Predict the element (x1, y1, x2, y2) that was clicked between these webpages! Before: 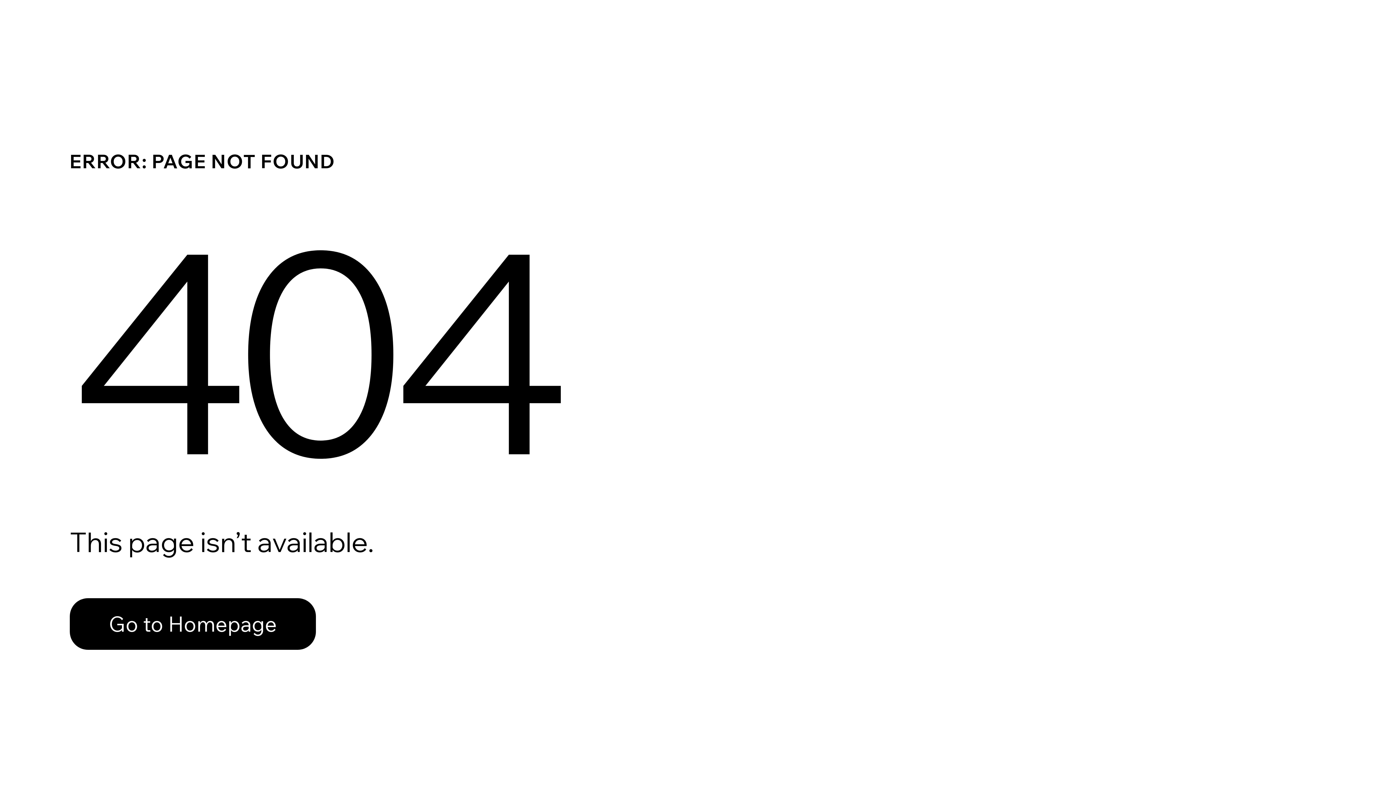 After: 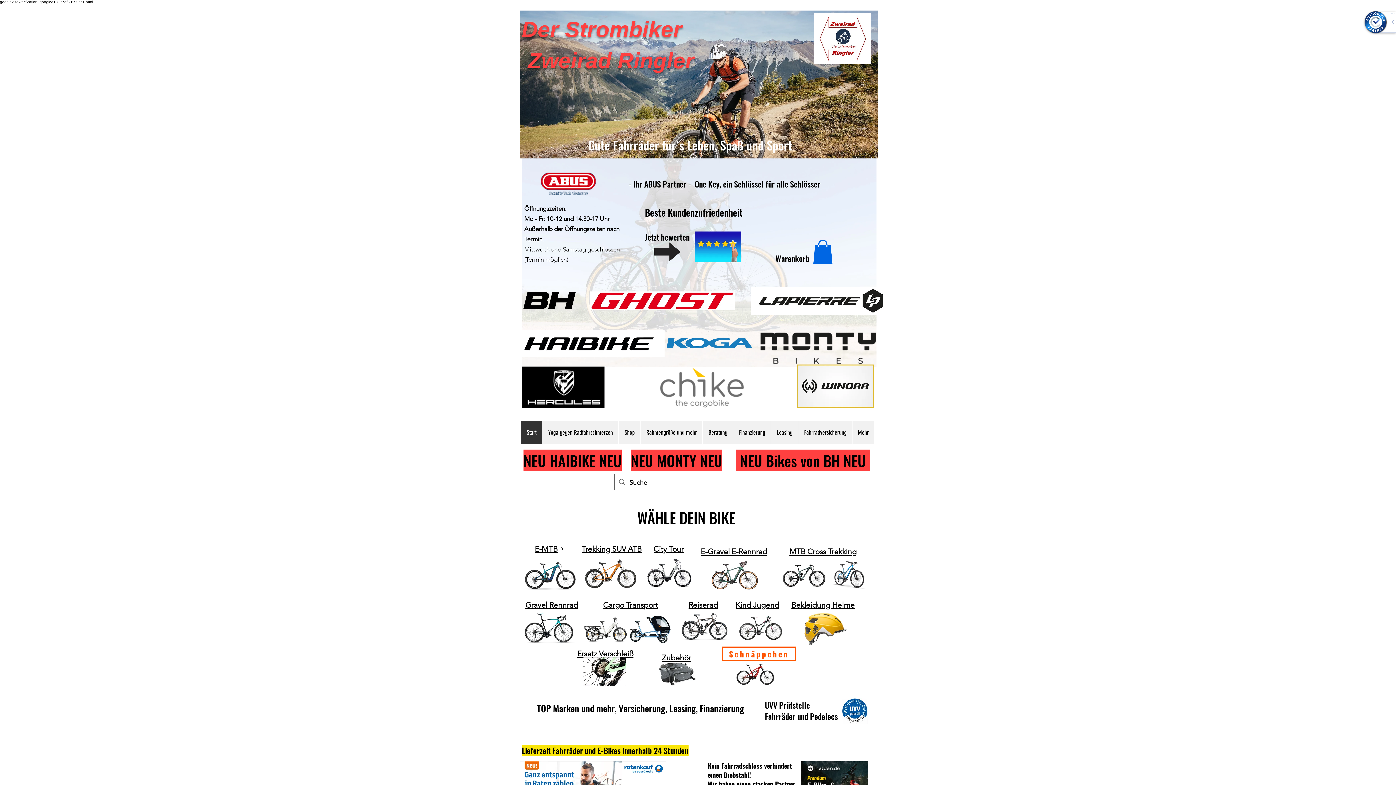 Action: label: Go to Homepage bbox: (69, 598, 316, 650)